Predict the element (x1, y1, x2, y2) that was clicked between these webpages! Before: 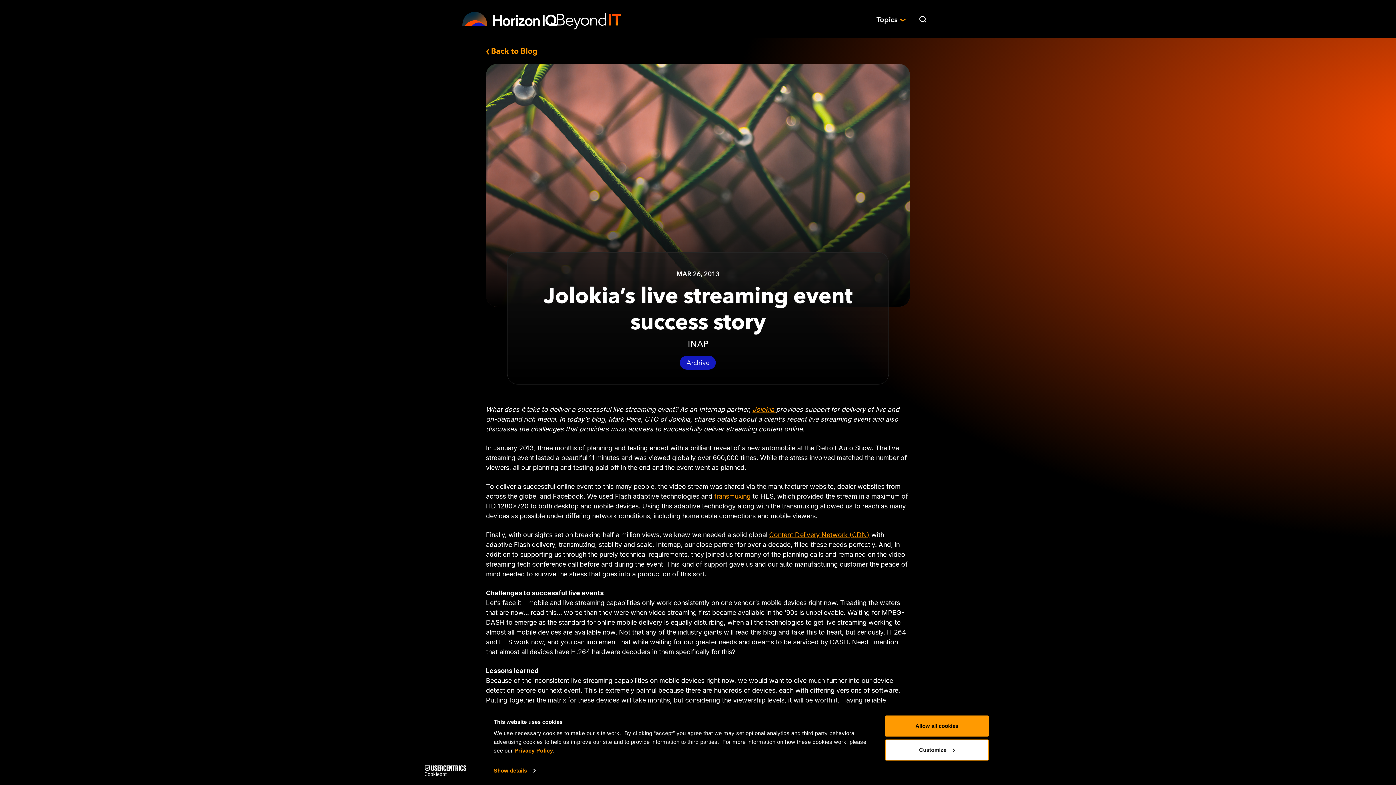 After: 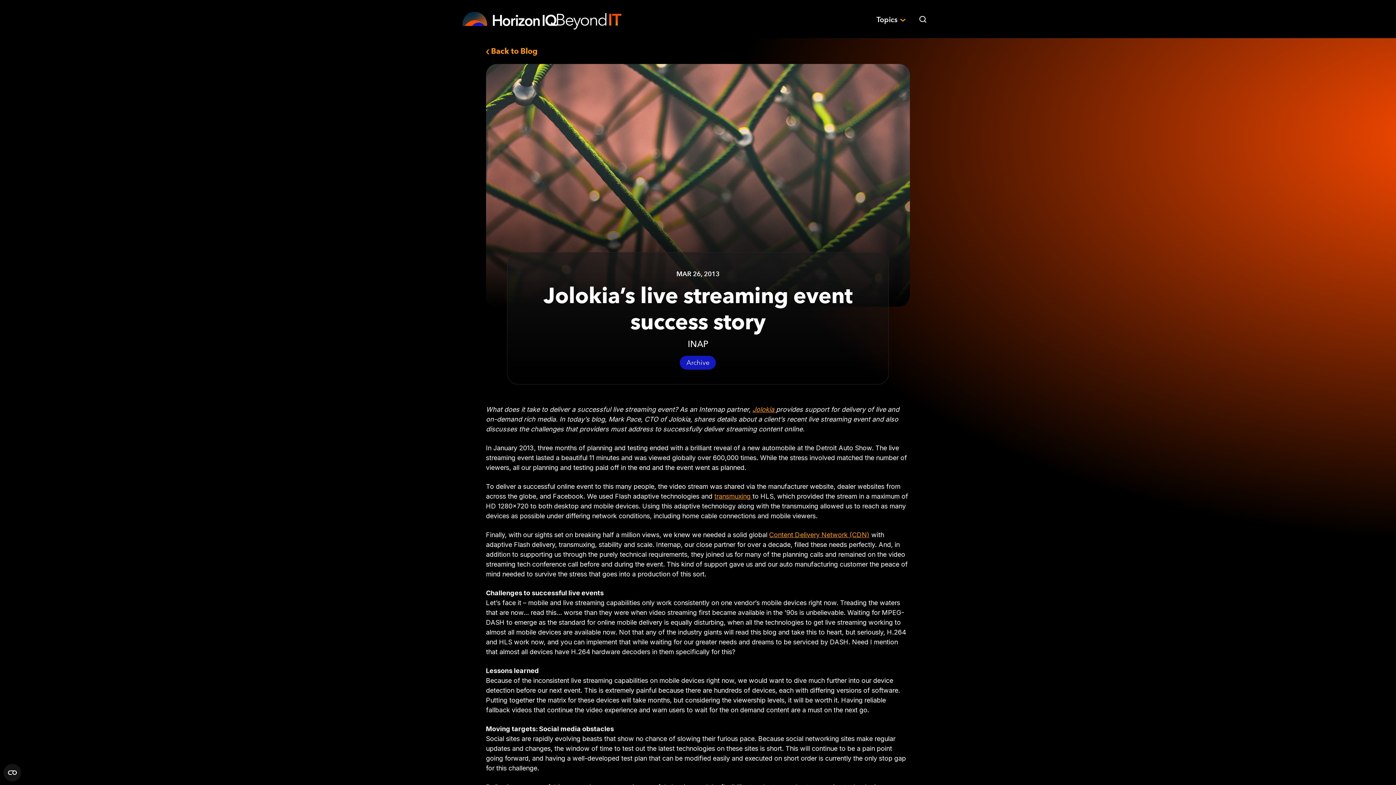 Action: bbox: (885, 715, 989, 737) label: Allow all cookies